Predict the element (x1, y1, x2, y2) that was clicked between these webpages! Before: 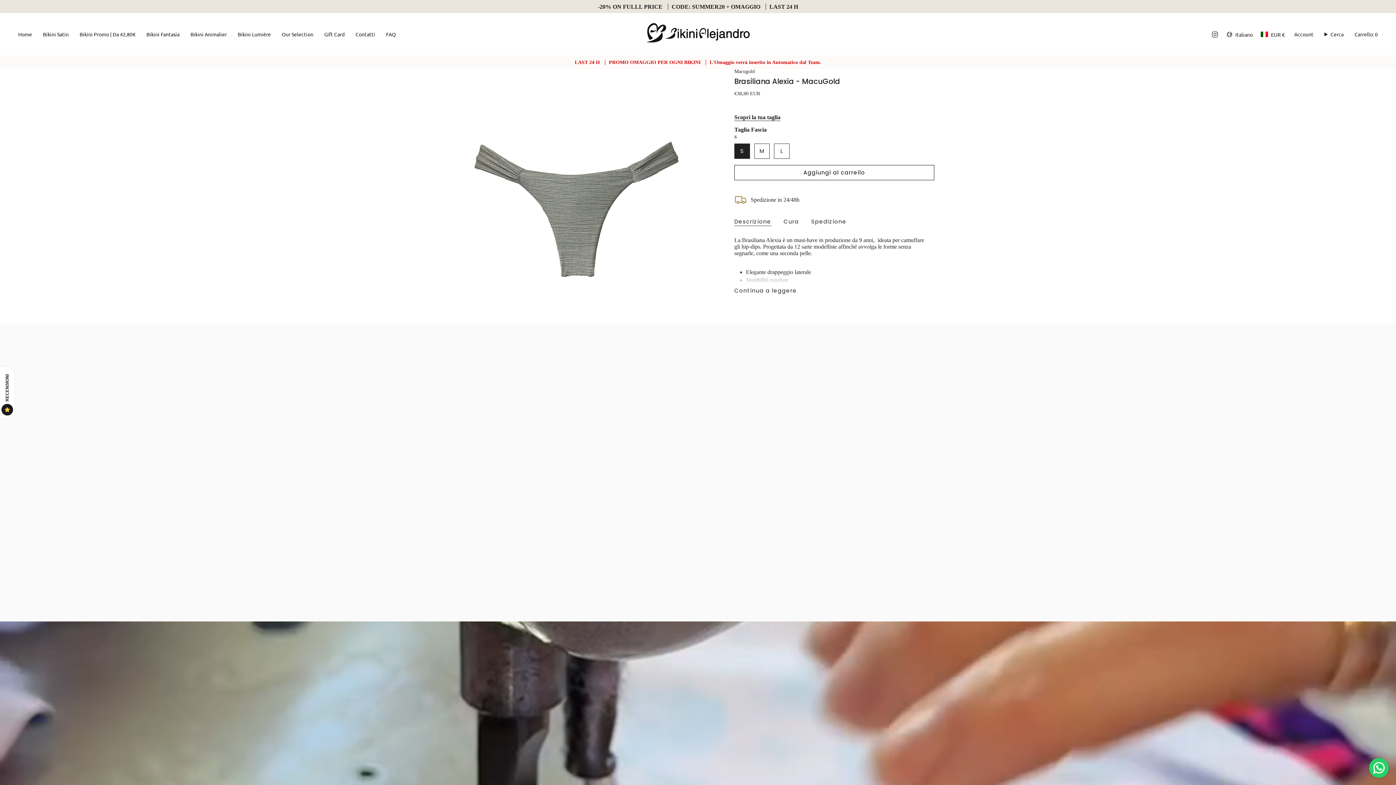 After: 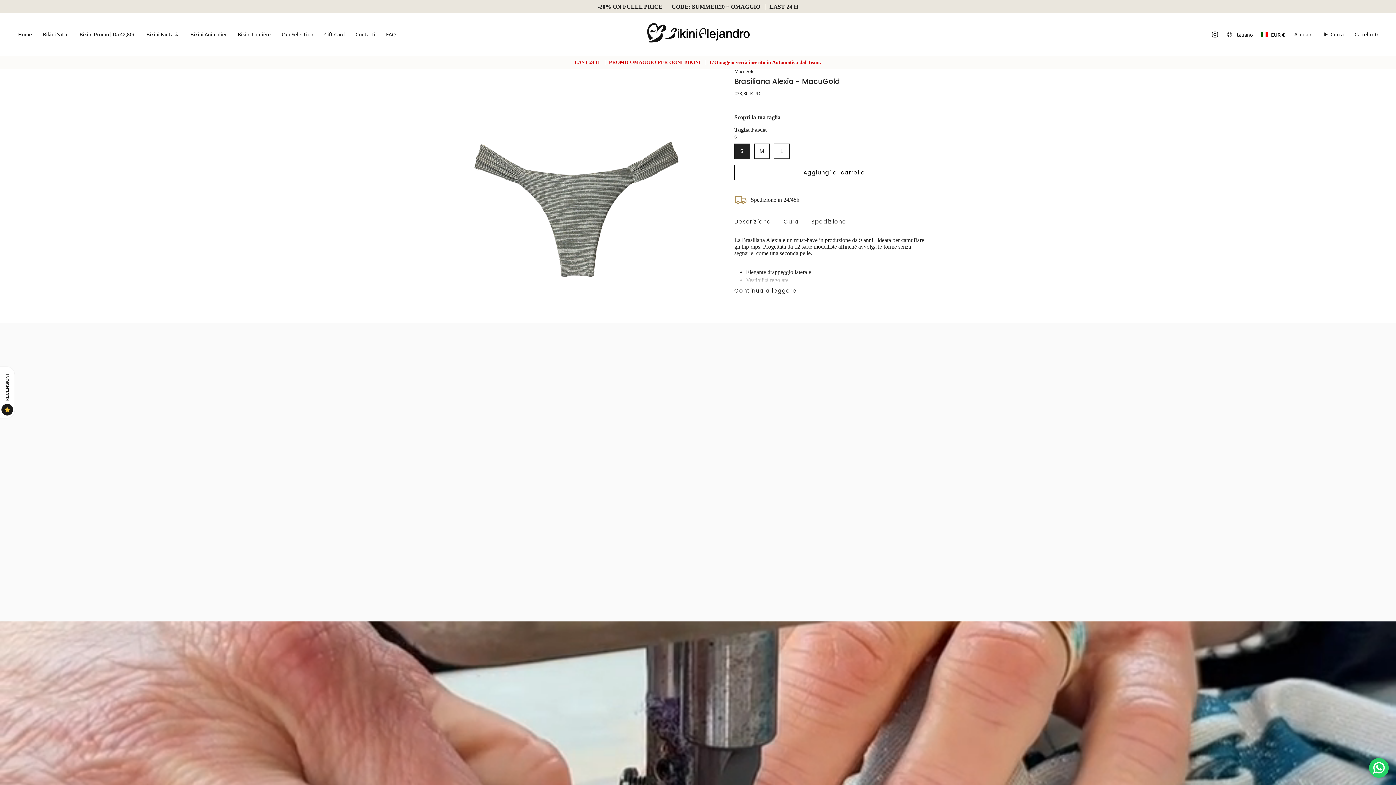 Action: label: Instagram bbox: (1211, 30, 1218, 36)